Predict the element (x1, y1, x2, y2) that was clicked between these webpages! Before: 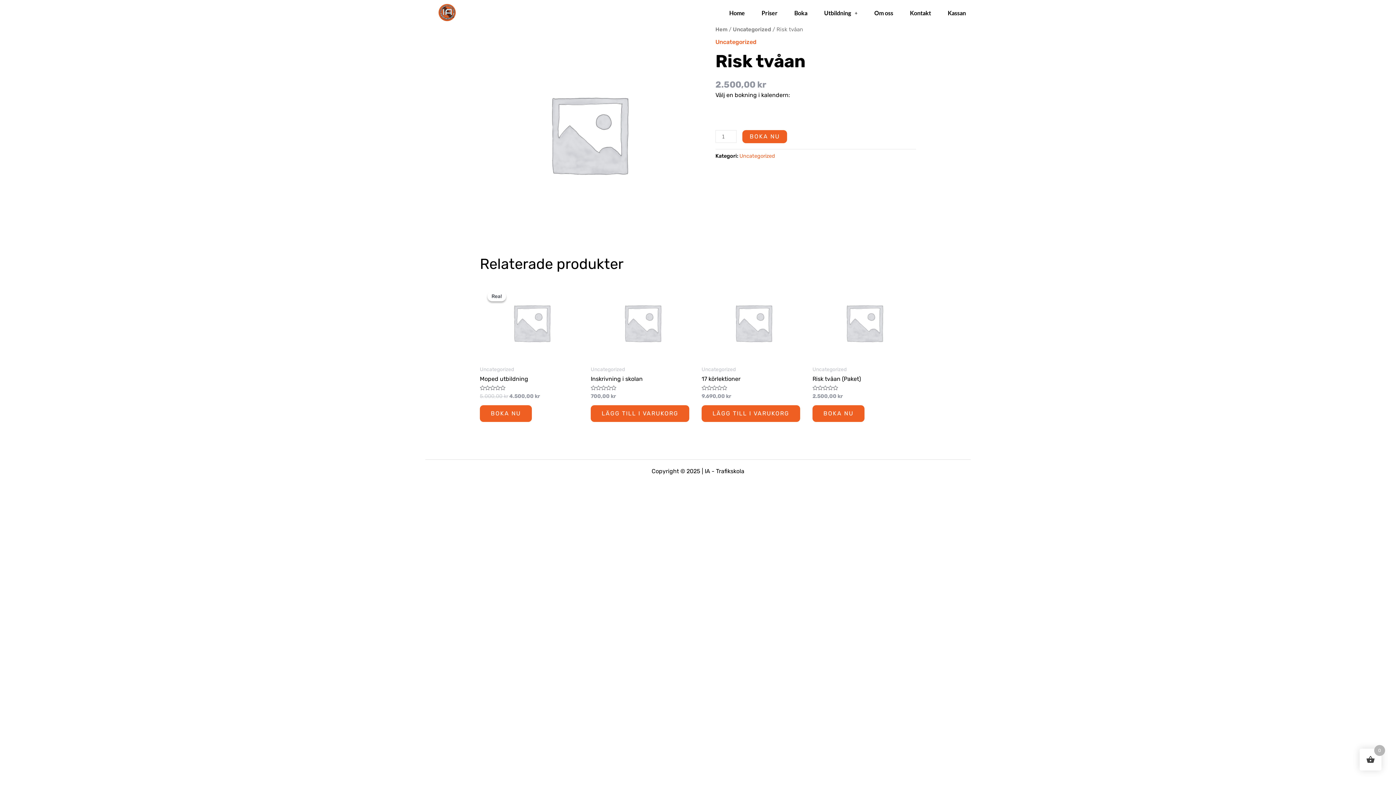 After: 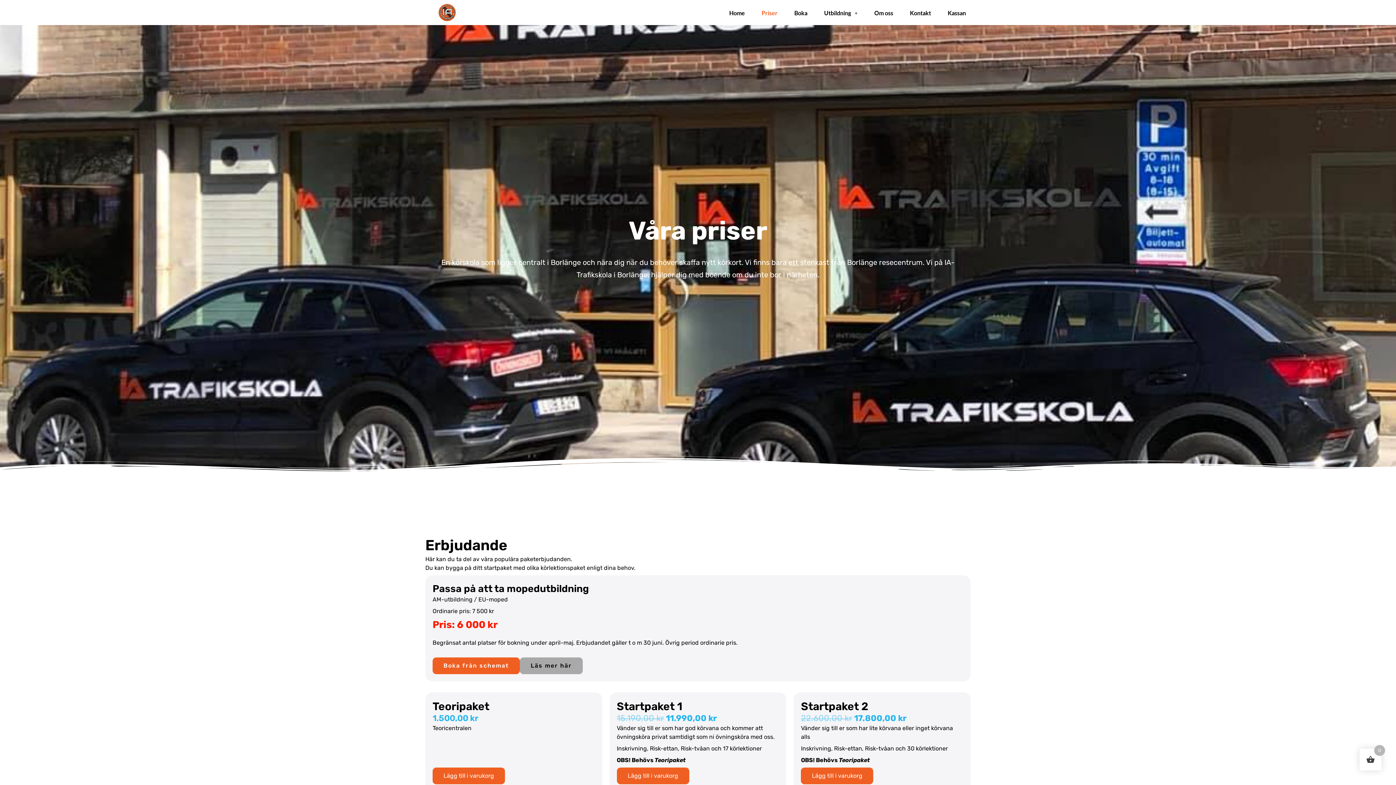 Action: label: Priser bbox: (757, 1, 782, 24)